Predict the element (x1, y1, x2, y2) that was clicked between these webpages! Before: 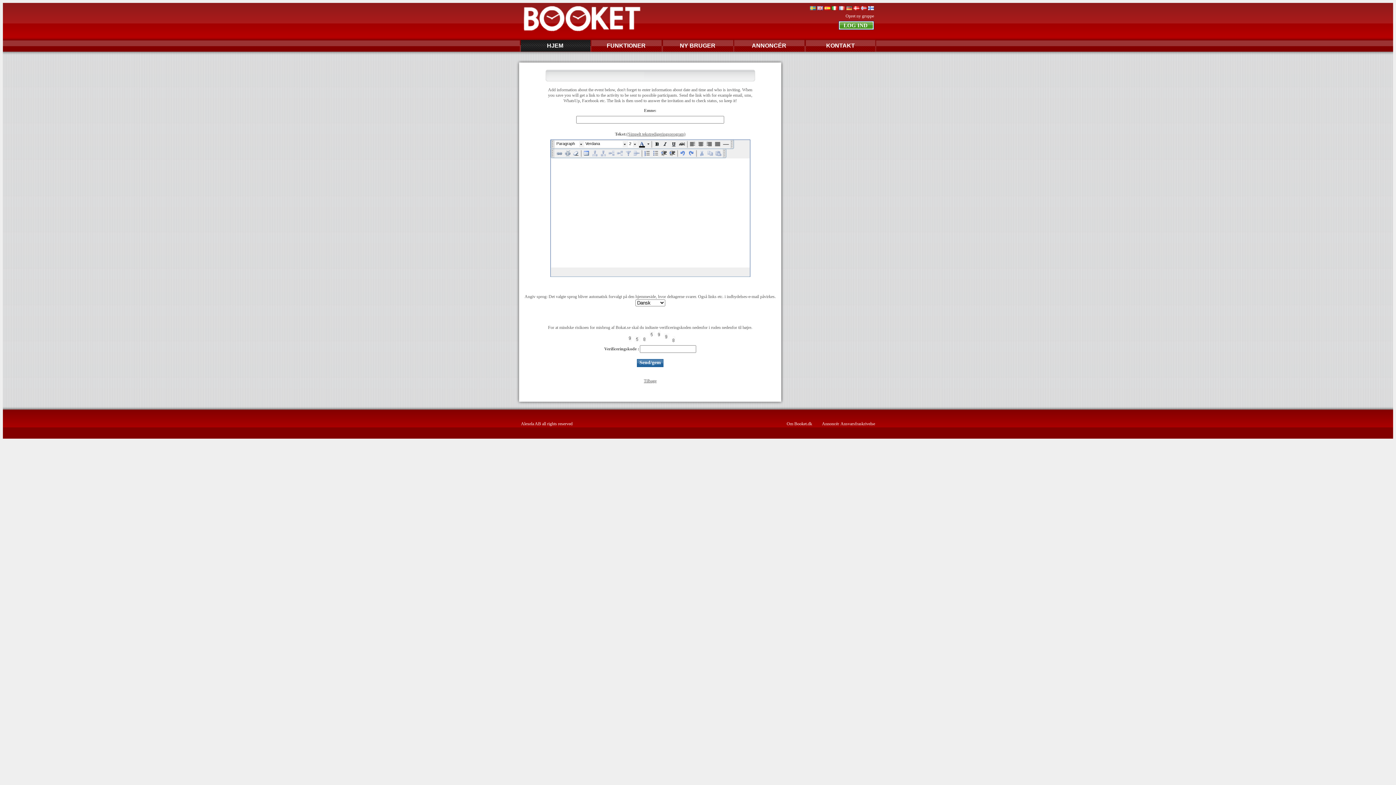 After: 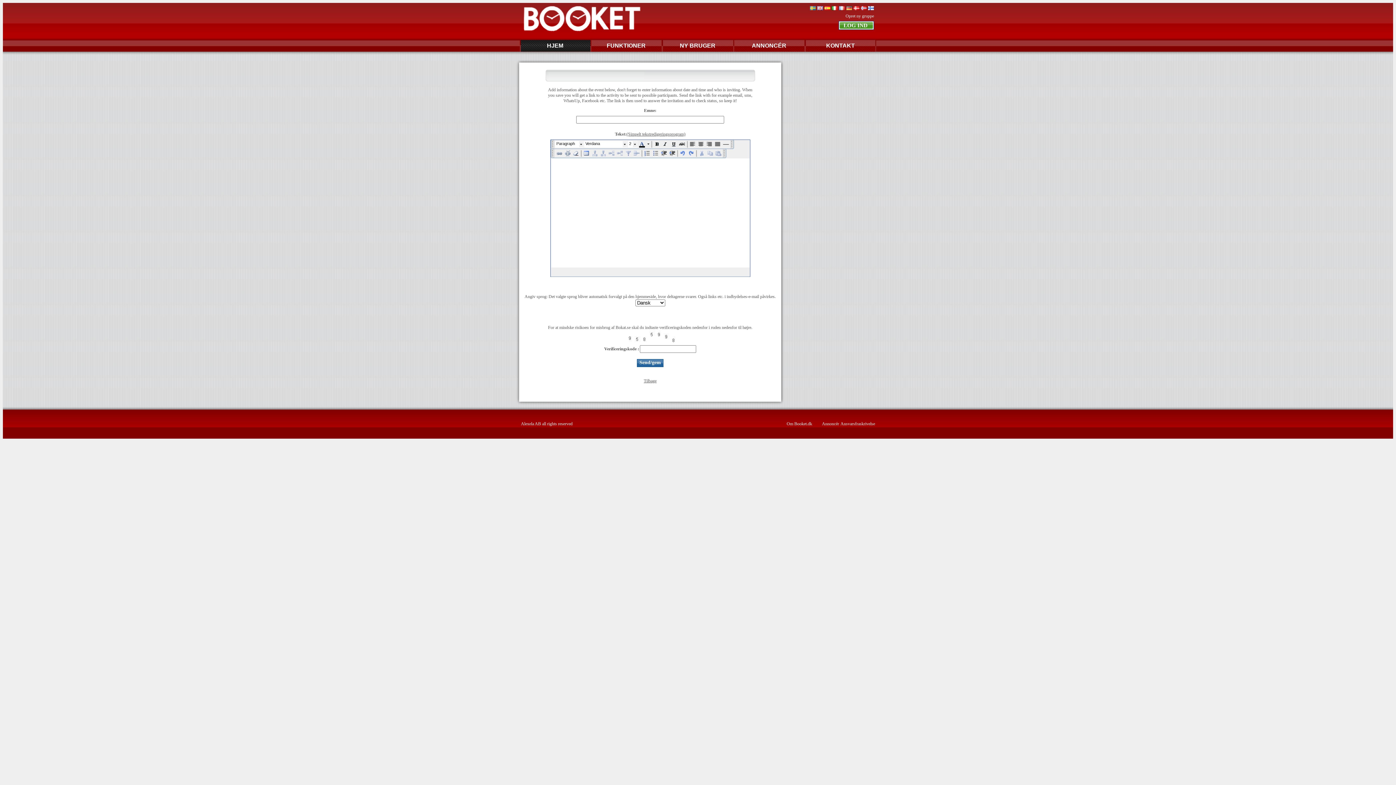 Action: label: Annoncér bbox: (822, 421, 839, 426)